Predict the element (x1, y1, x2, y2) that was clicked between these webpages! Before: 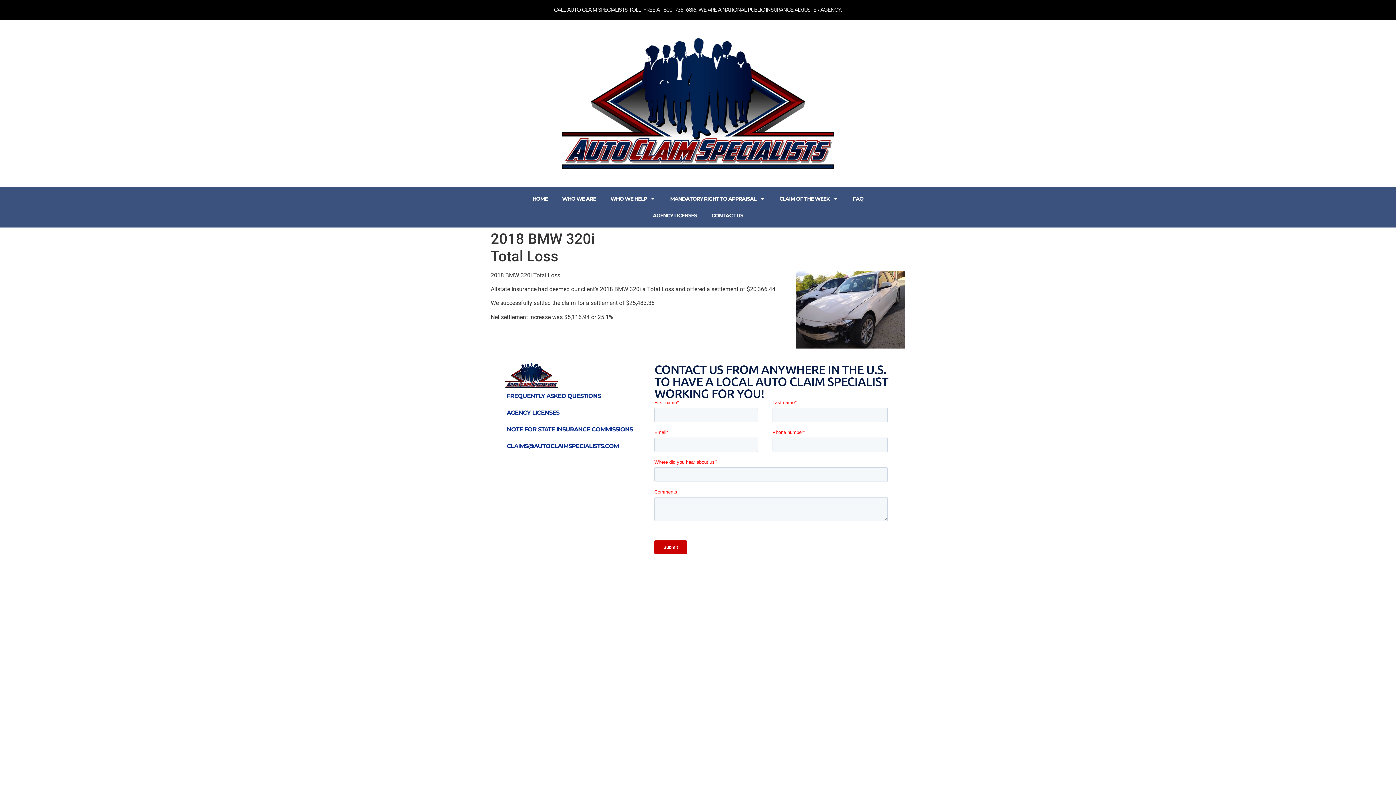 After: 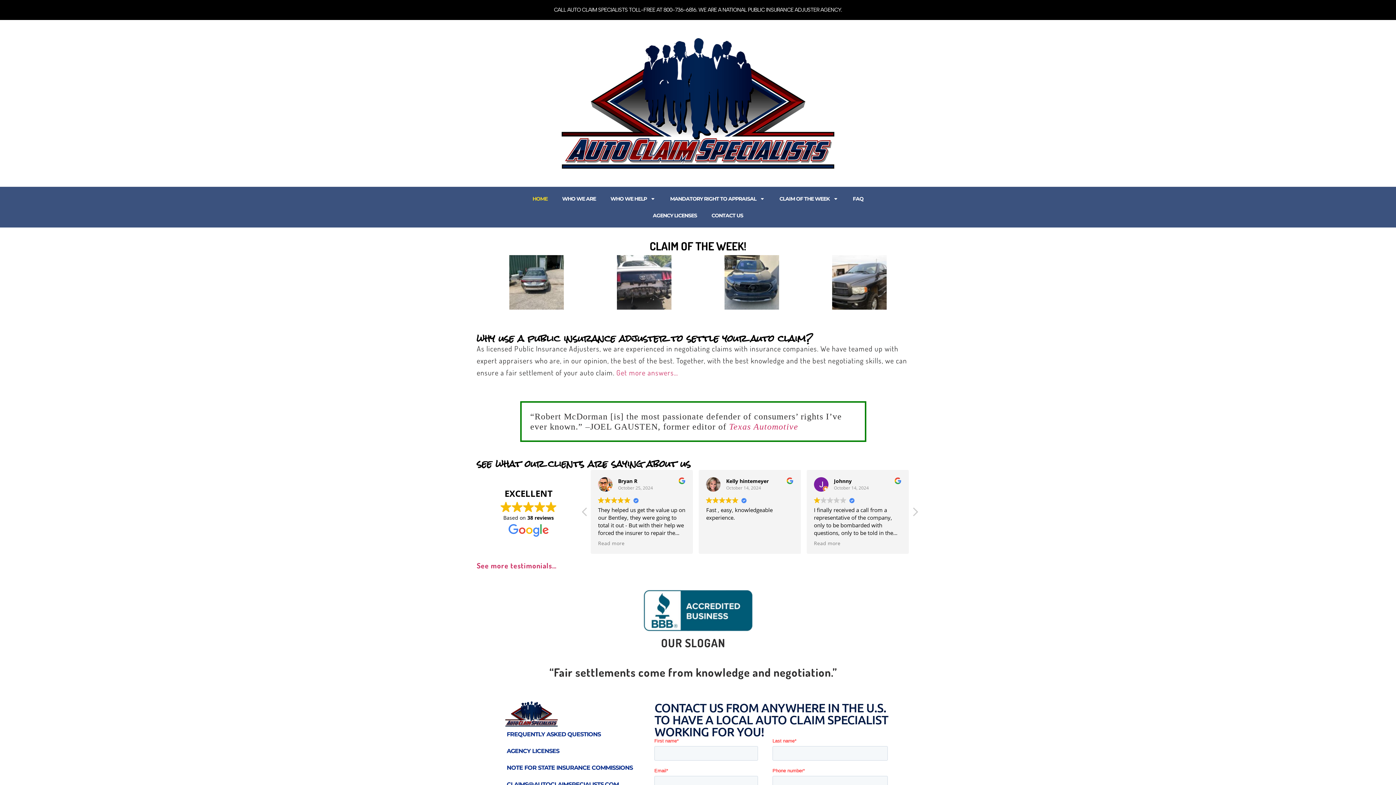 Action: bbox: (505, 363, 647, 388)